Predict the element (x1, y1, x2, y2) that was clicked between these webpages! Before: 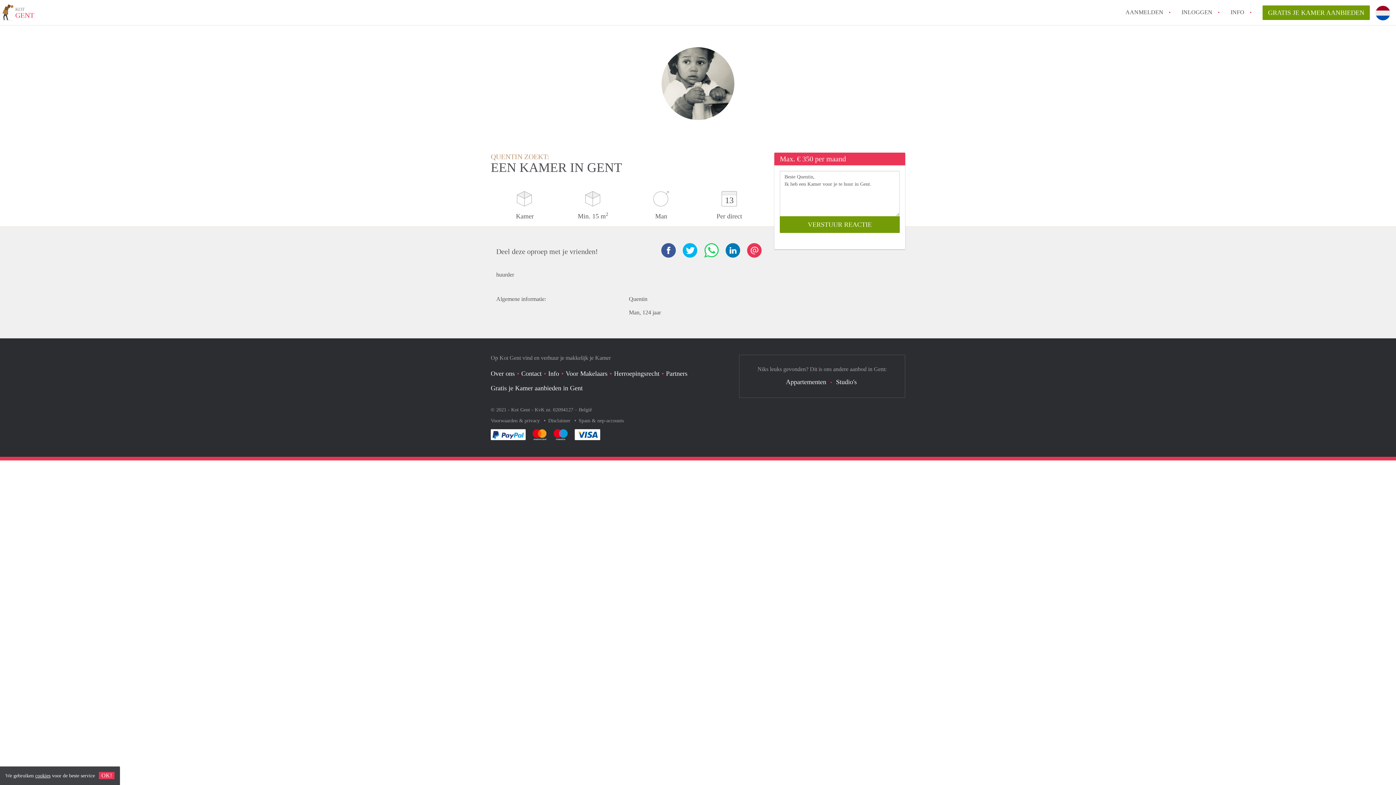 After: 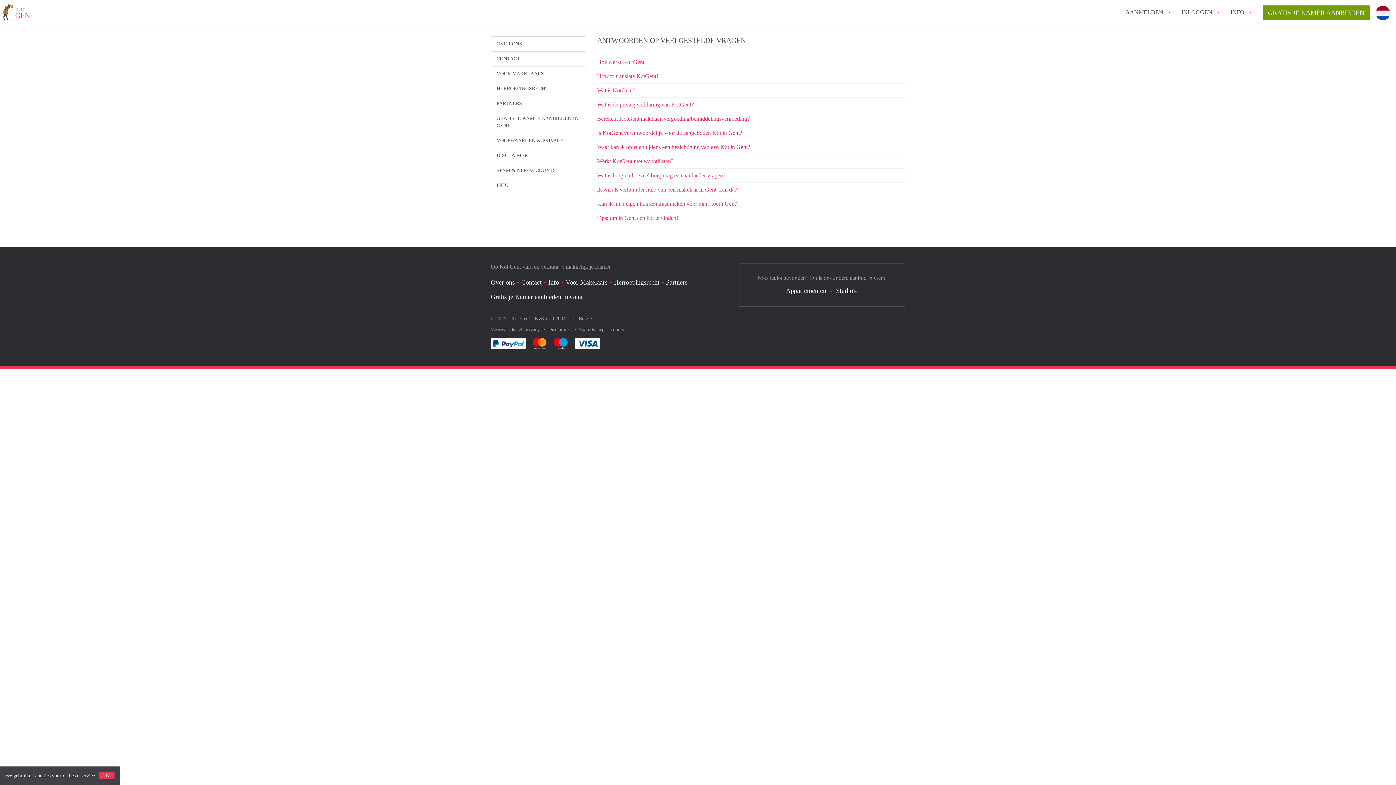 Action: label: INFO bbox: (1230, 5, 1244, 18)